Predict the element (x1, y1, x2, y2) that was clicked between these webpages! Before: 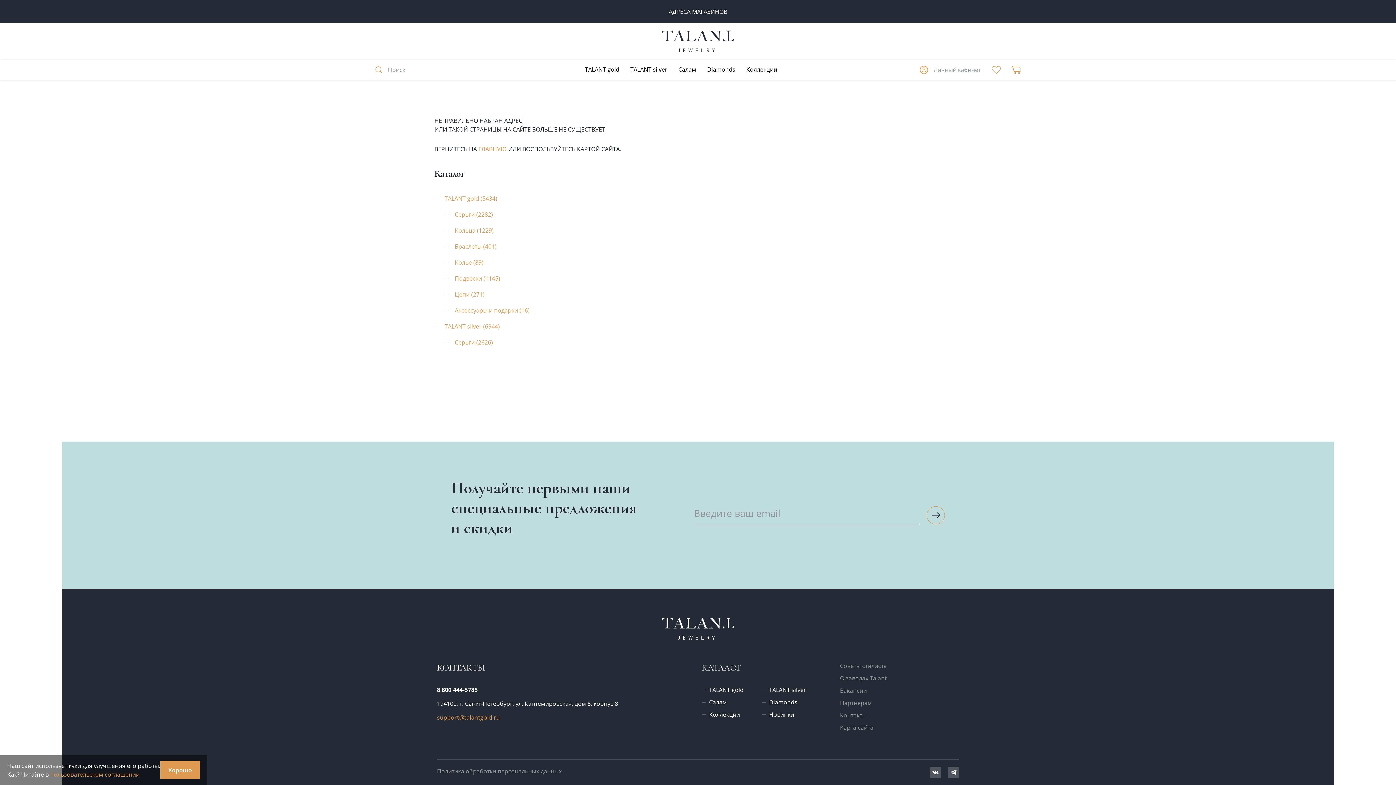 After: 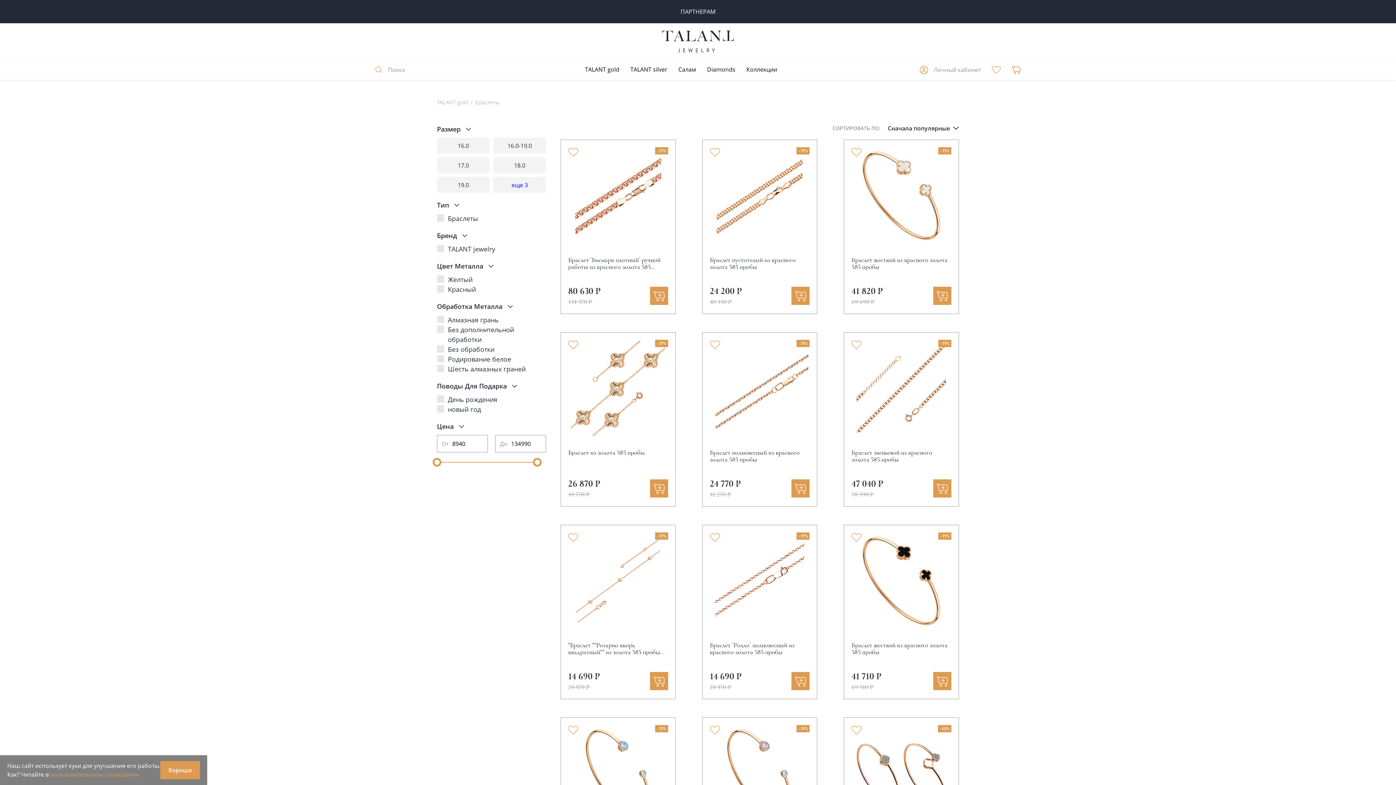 Action: bbox: (454, 242, 496, 250) label: Браслеты (401)